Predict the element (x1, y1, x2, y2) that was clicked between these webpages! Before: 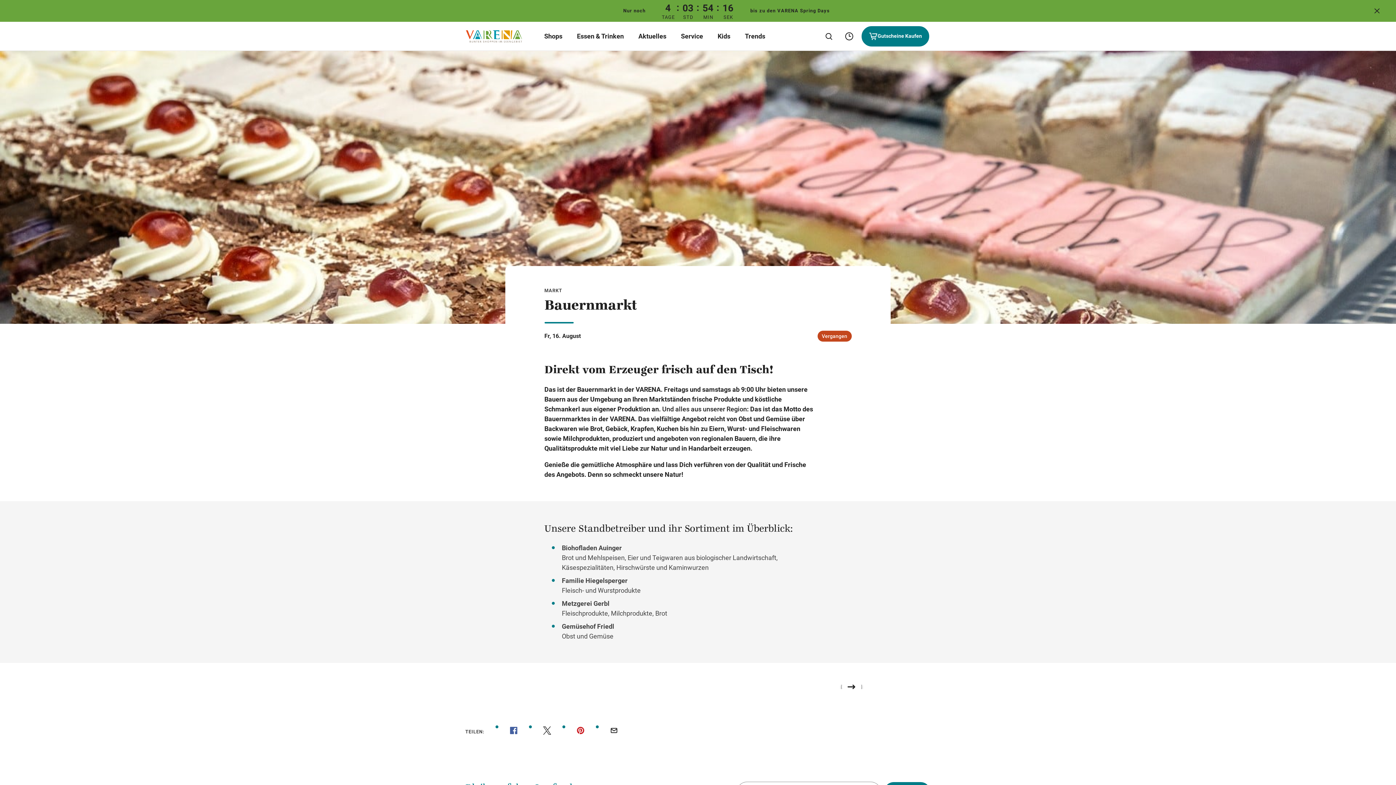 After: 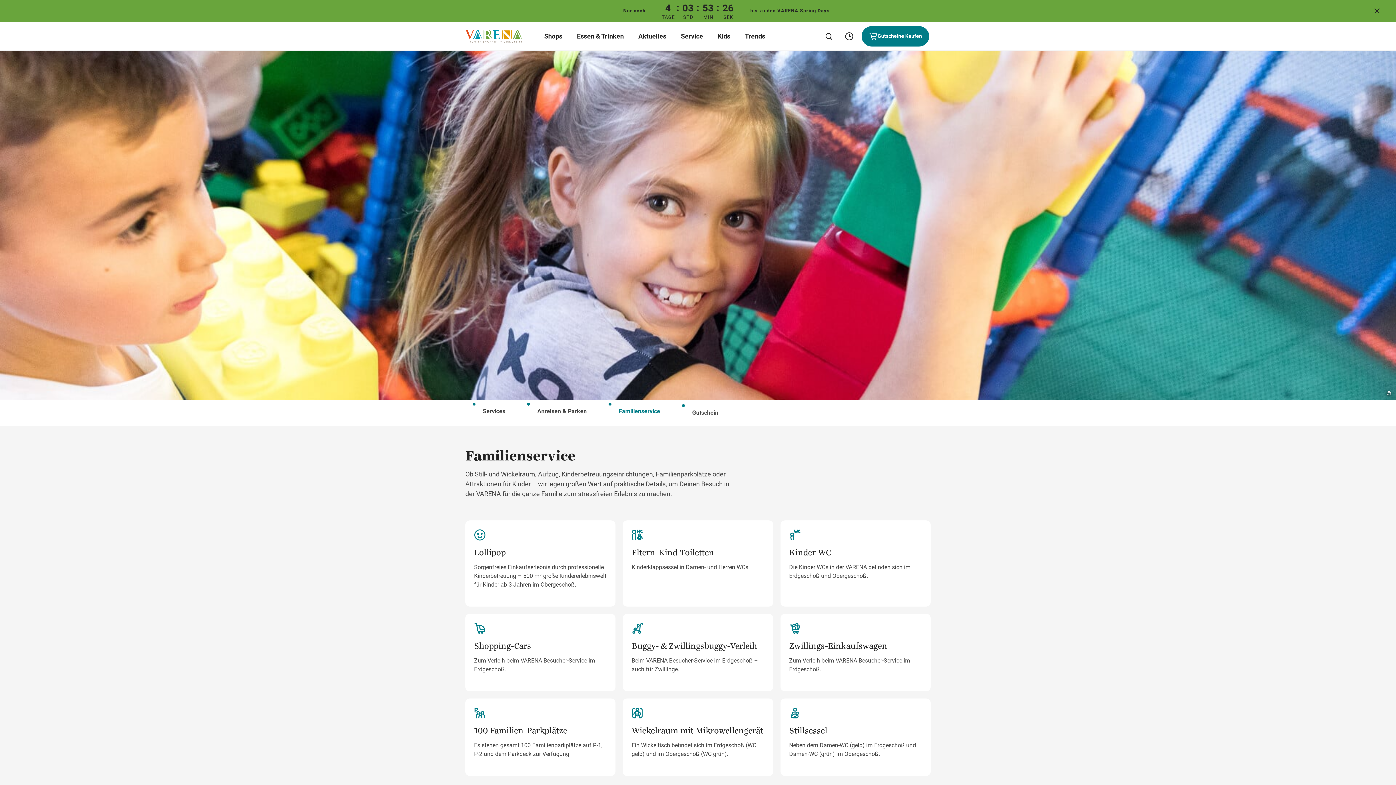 Action: label: Kids bbox: (717, 31, 730, 41)